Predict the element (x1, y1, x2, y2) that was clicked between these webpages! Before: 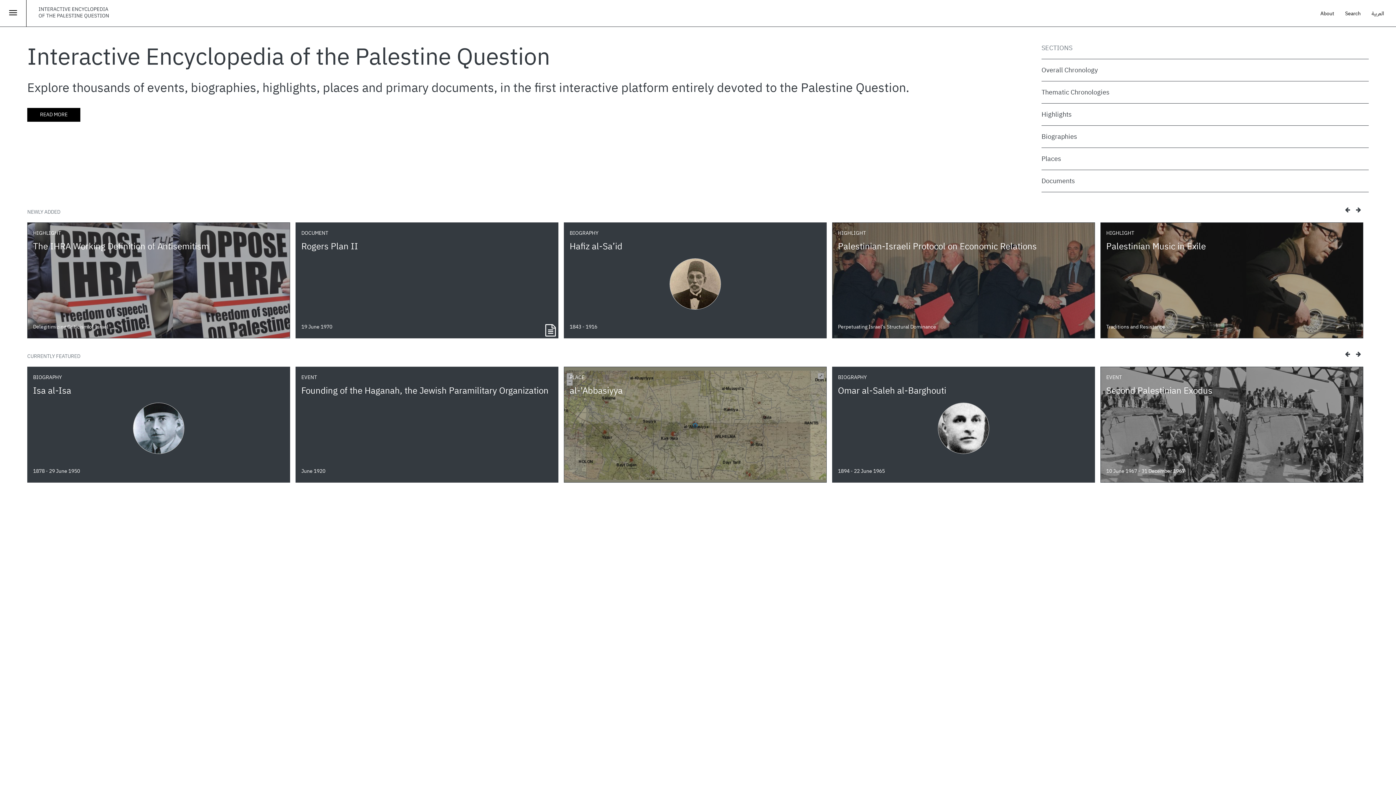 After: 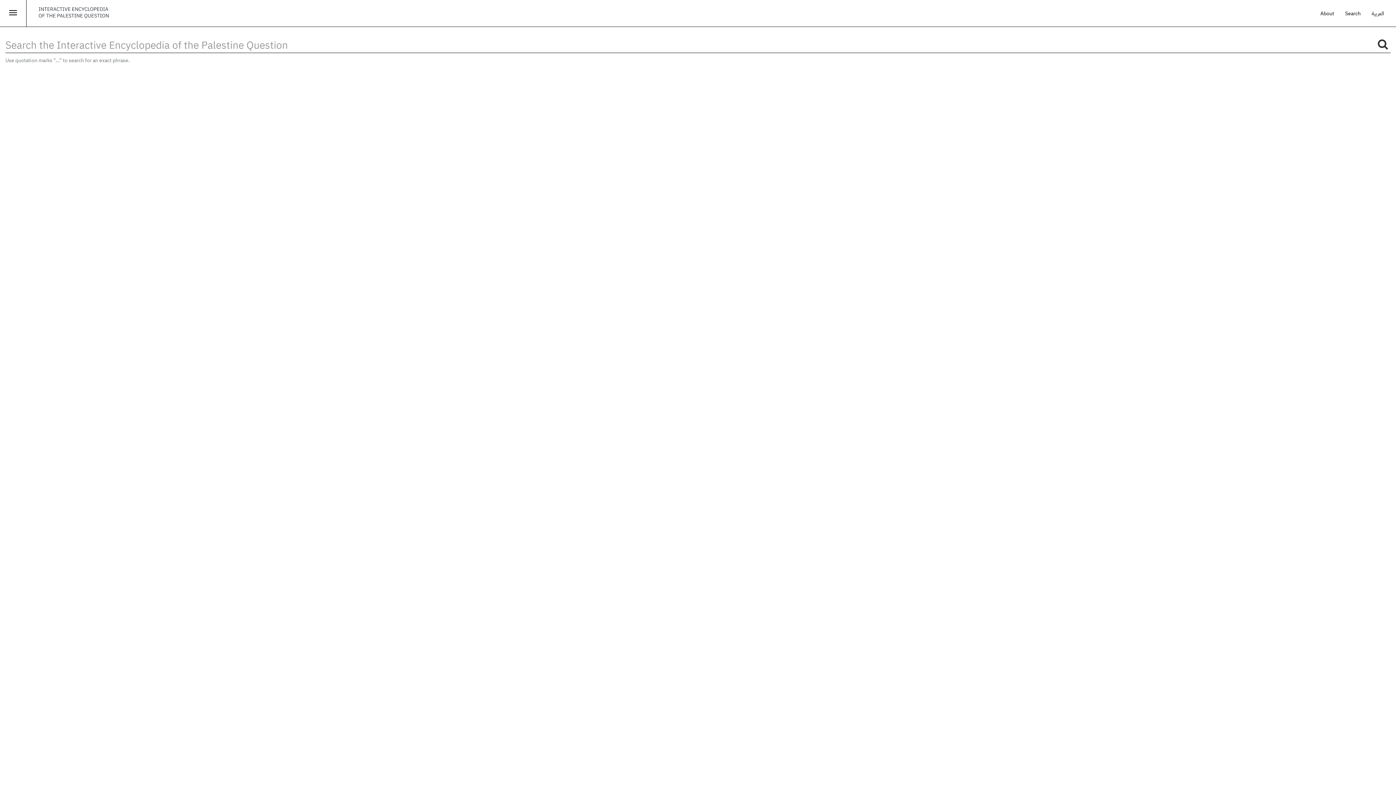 Action: label: Search bbox: (1340, 6, 1366, 21)